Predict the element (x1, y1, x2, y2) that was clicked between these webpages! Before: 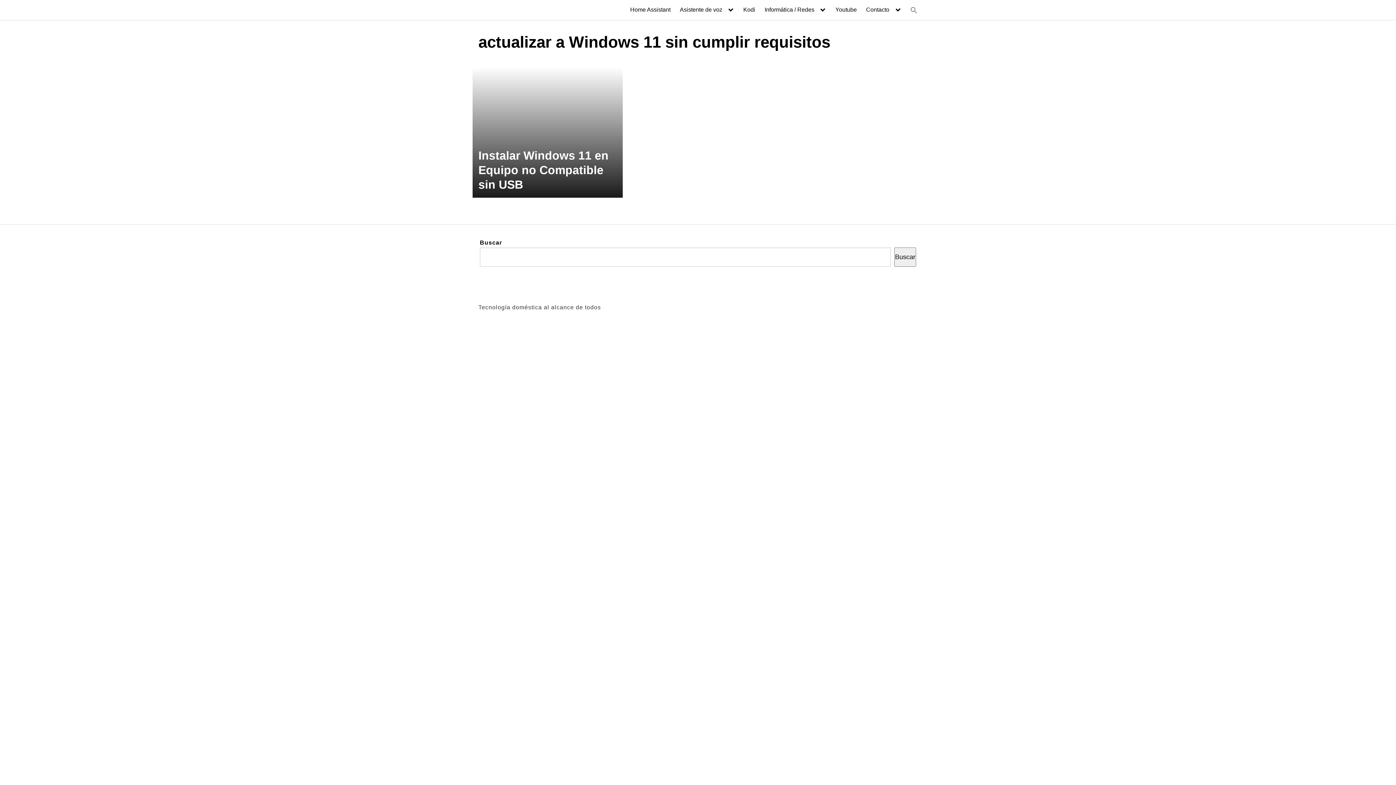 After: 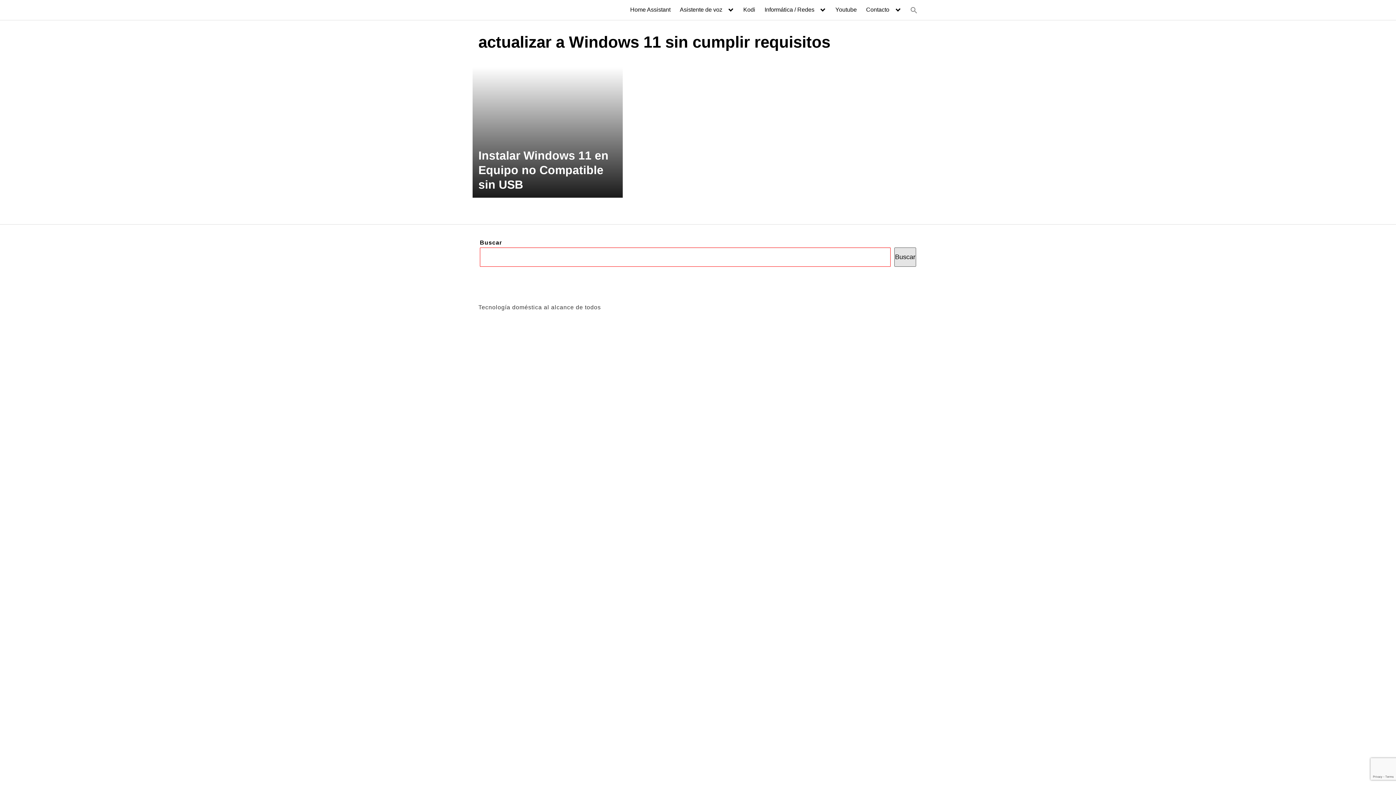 Action: bbox: (894, 247, 916, 266) label: Buscar